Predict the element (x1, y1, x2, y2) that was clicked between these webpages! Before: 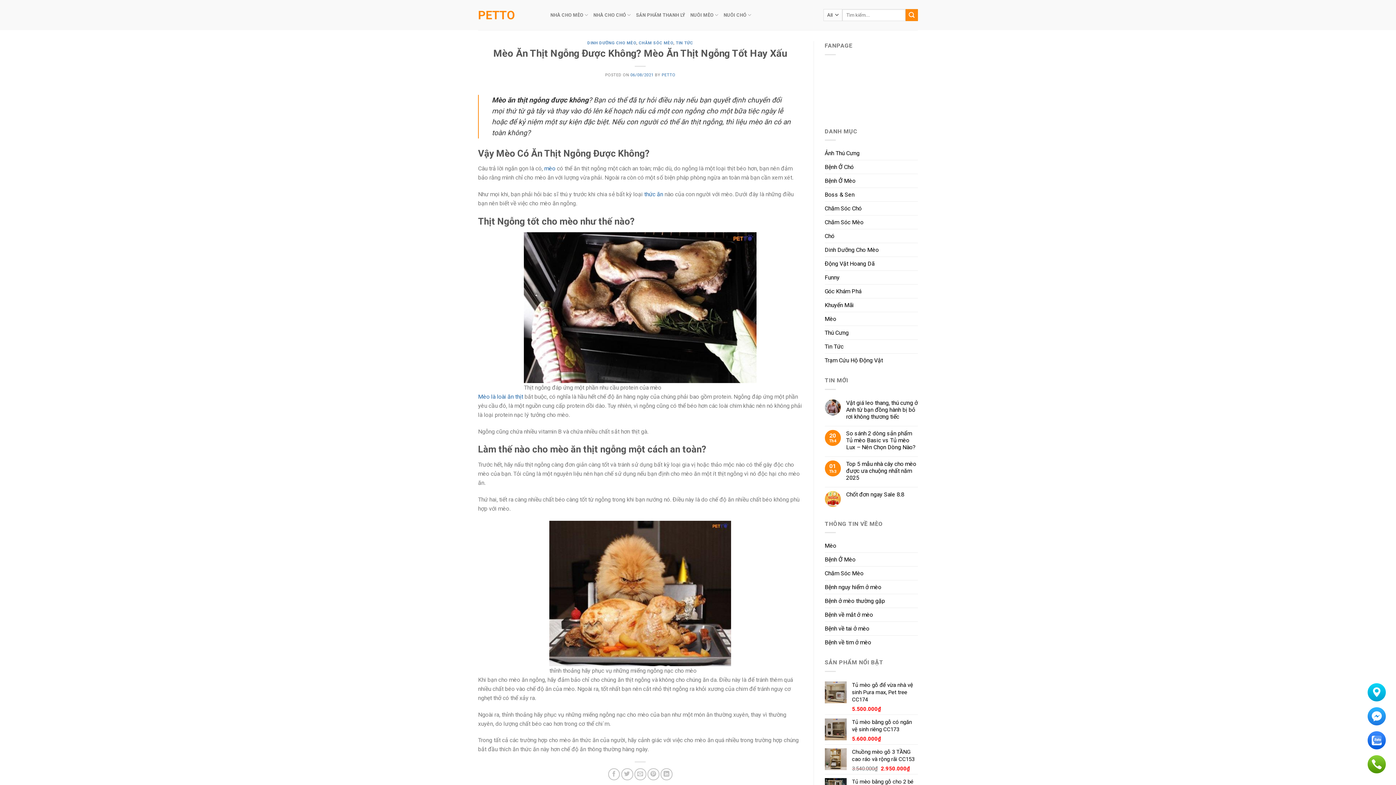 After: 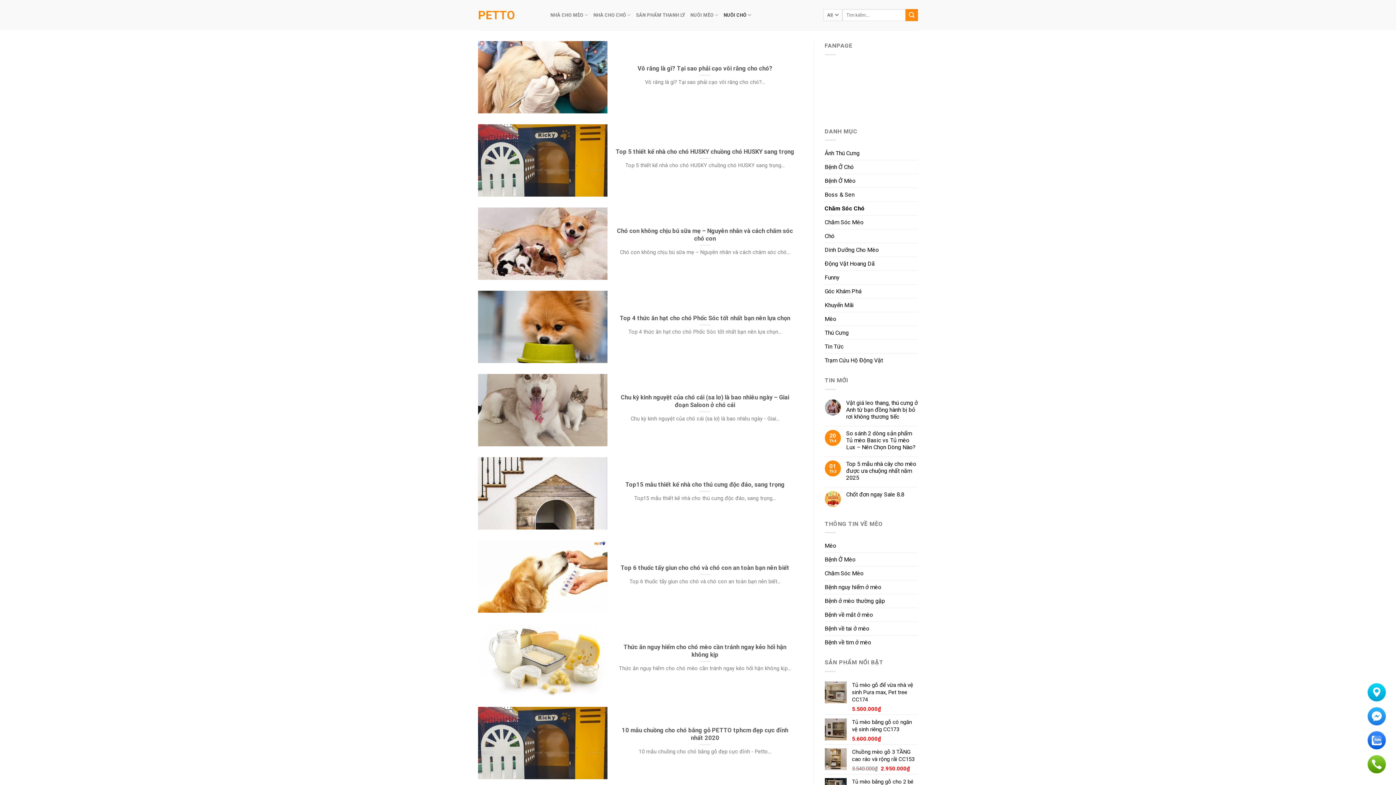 Action: label: Chăm Sóc Chó bbox: (824, 201, 862, 215)